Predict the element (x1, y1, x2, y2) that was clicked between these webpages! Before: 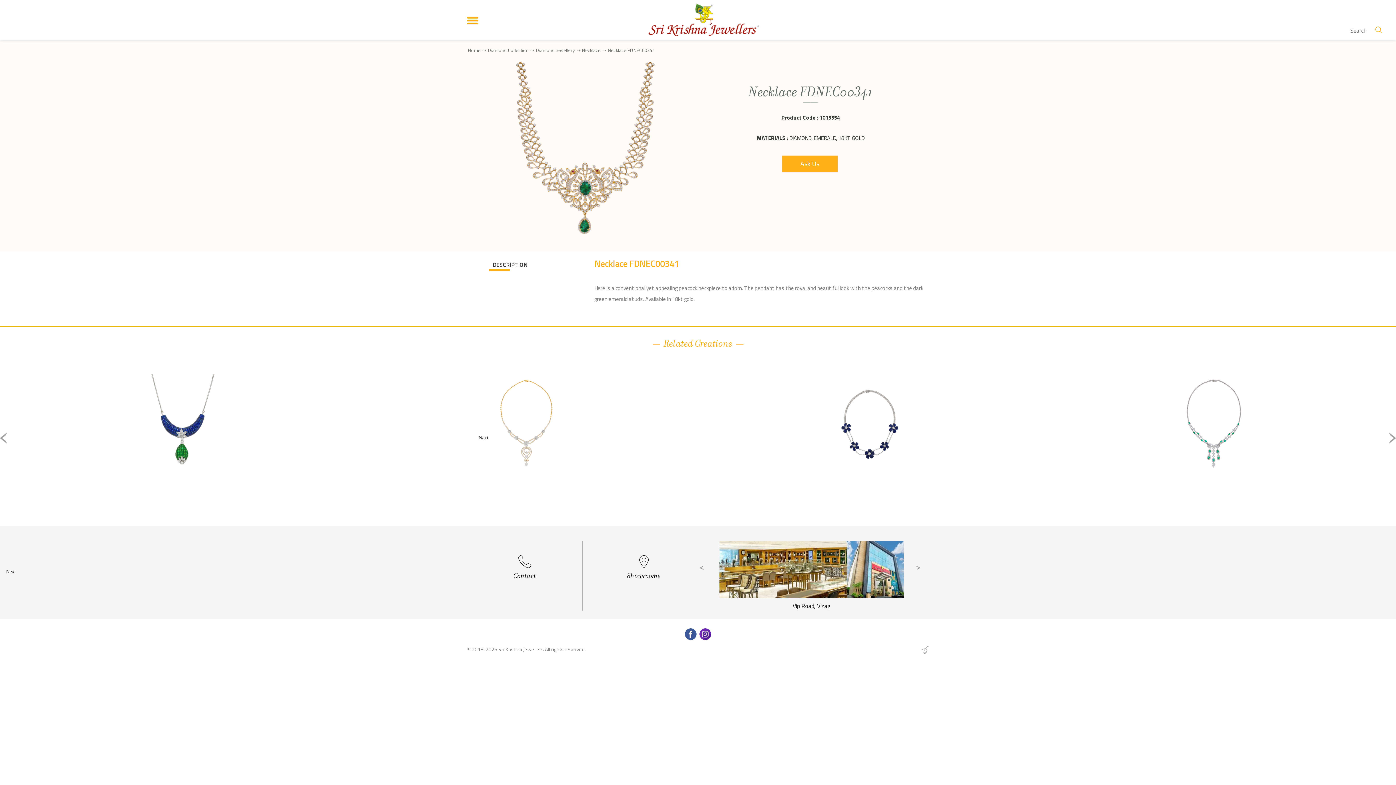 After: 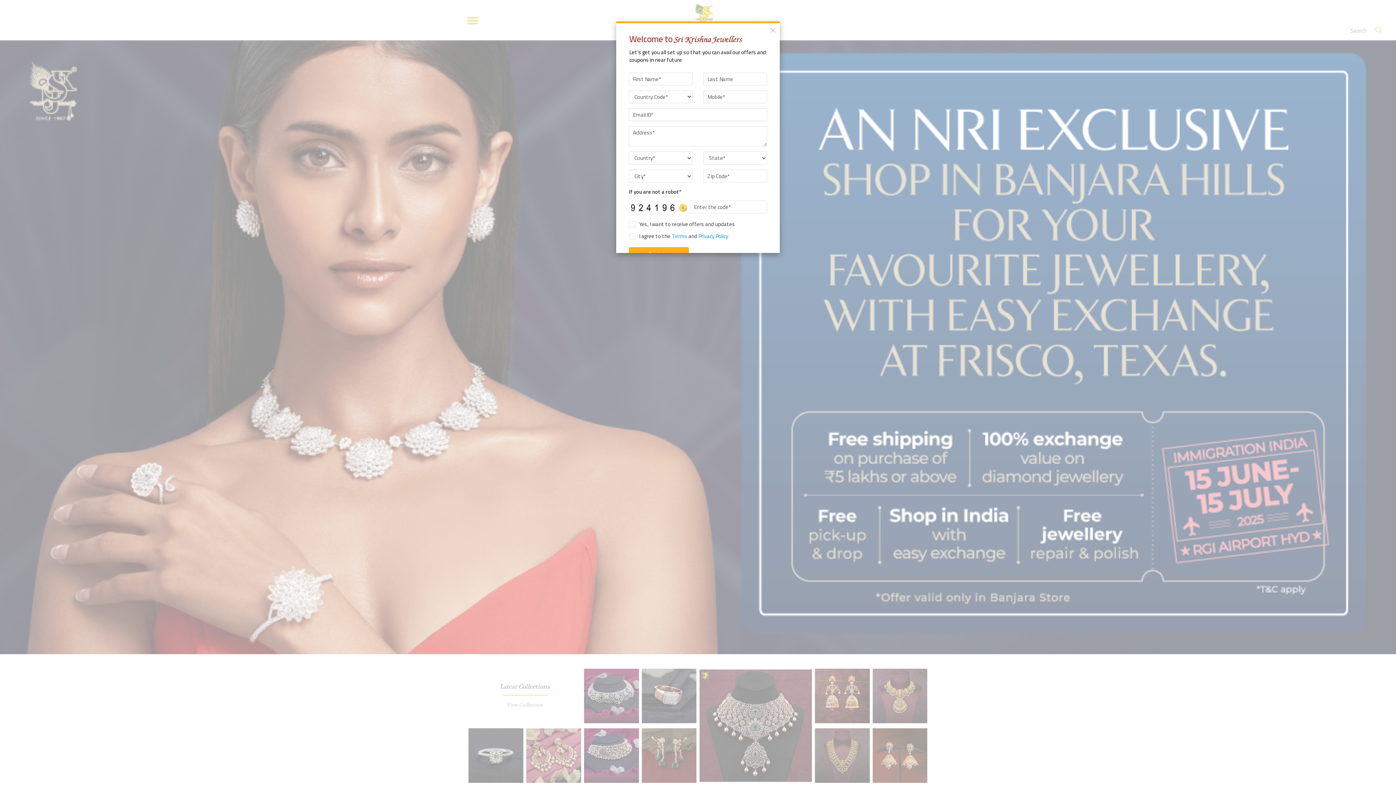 Action: bbox: (647, 0, 760, 40)